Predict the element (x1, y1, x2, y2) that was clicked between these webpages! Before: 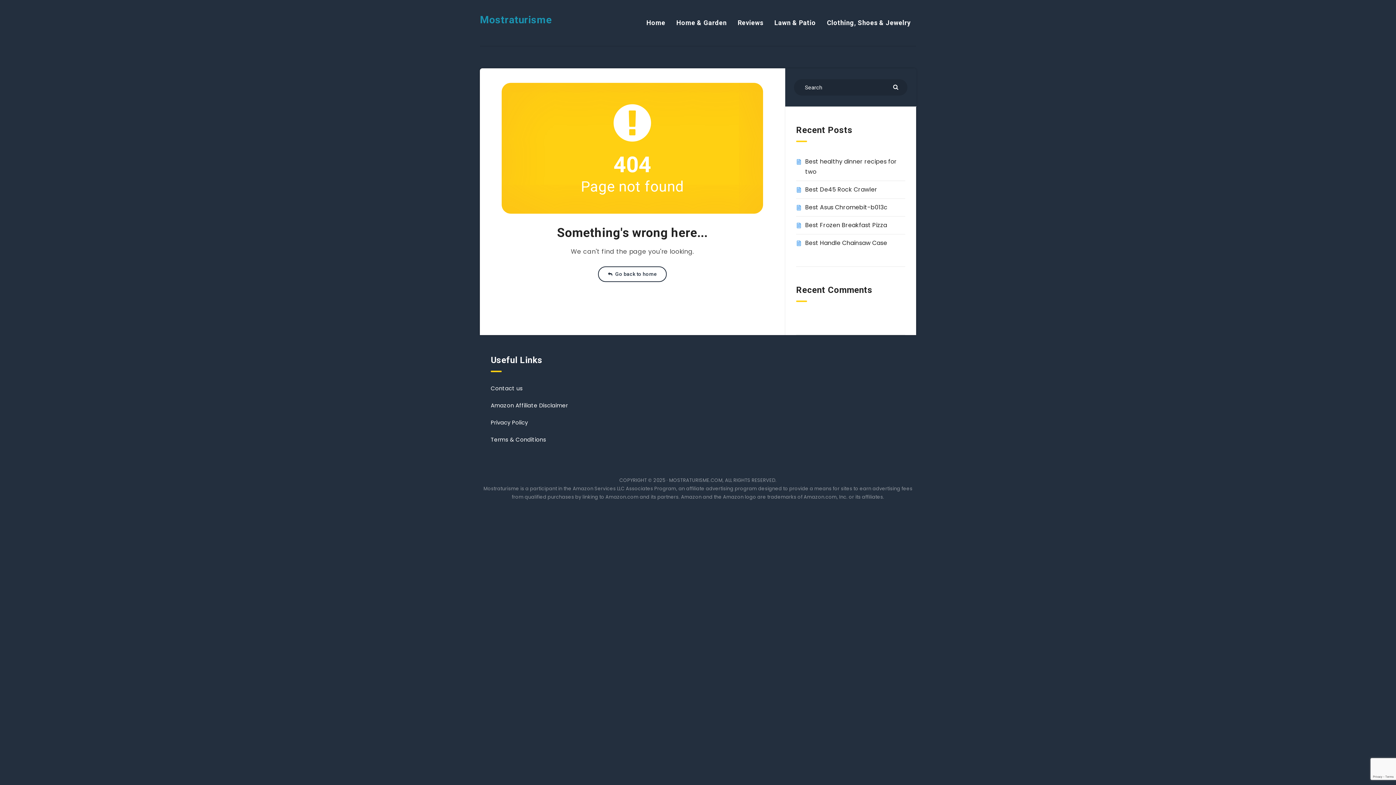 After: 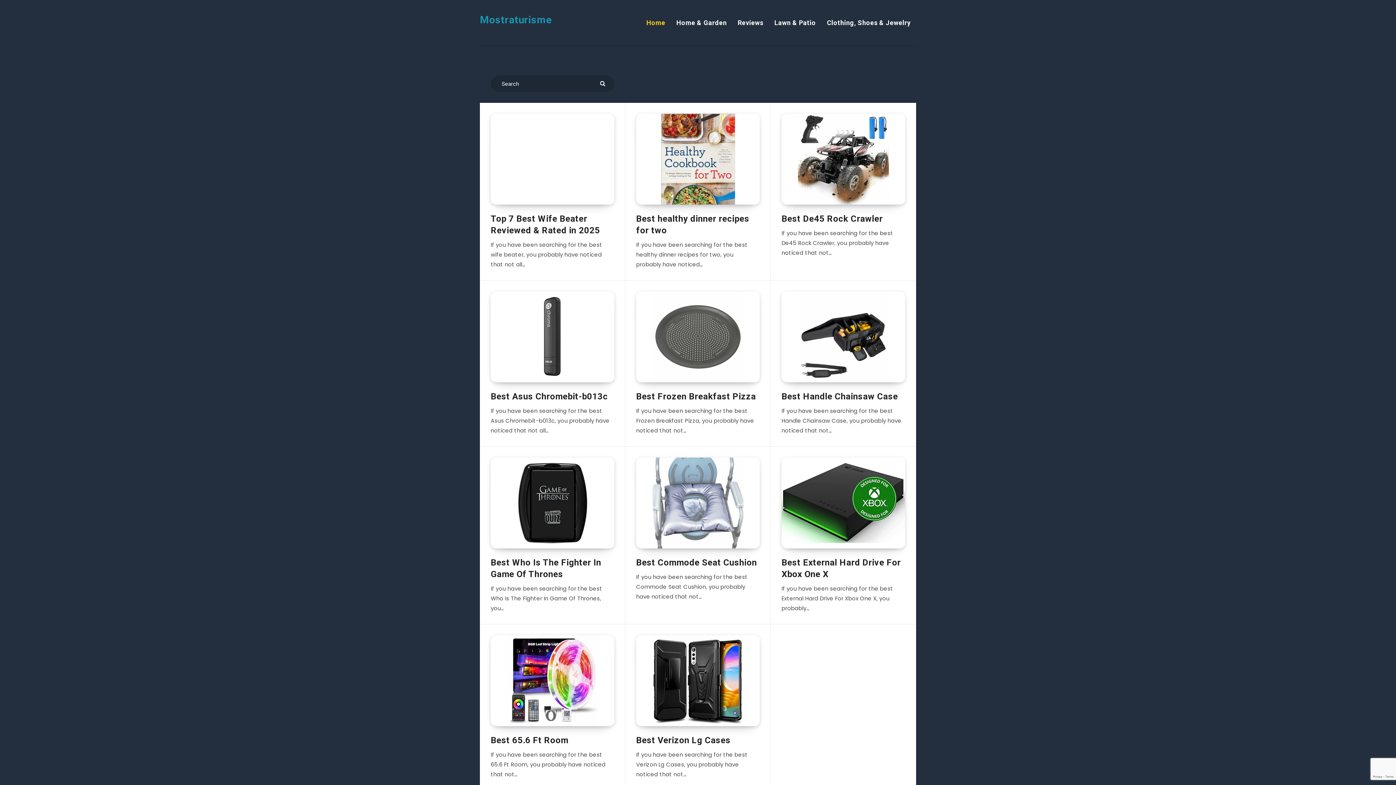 Action: bbox: (480, 12, 551, 27) label: Mostraturisme